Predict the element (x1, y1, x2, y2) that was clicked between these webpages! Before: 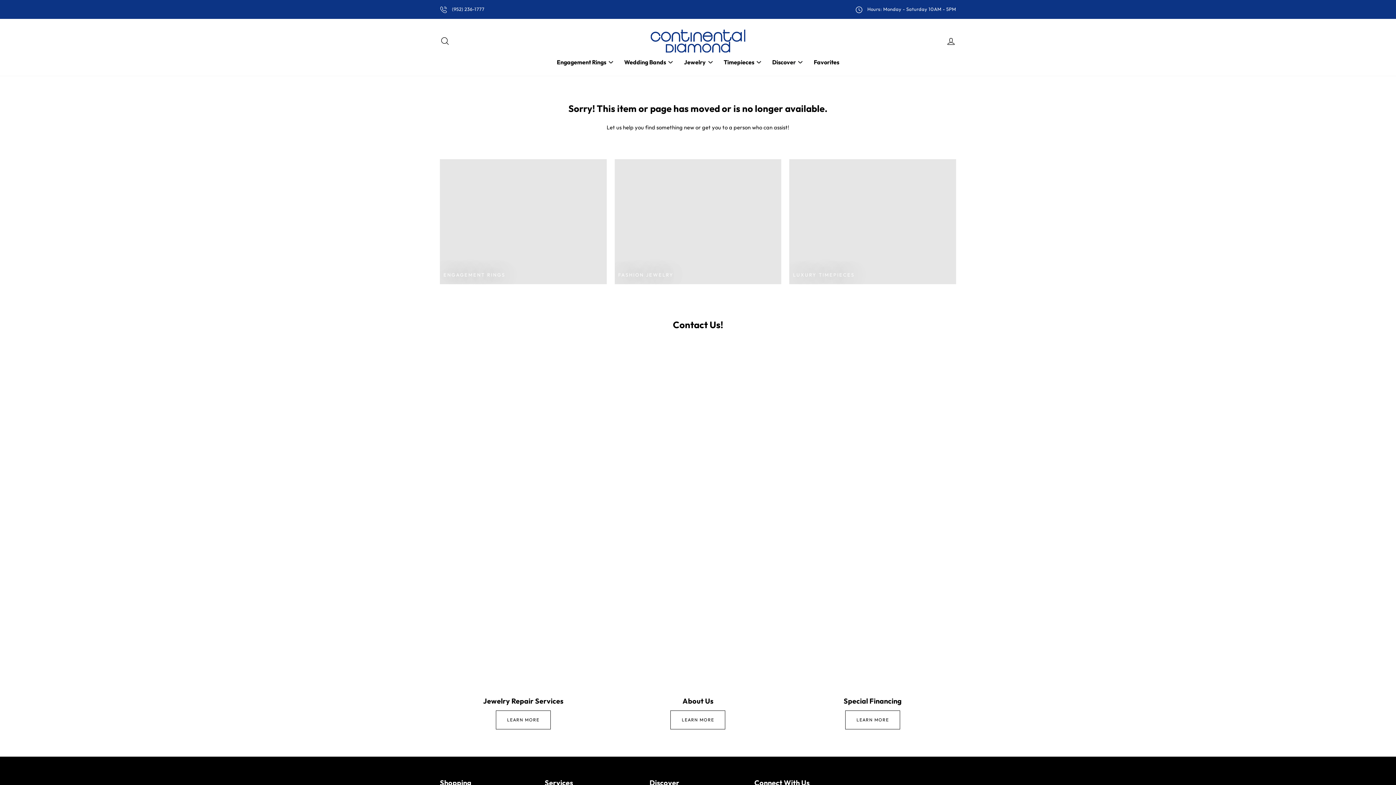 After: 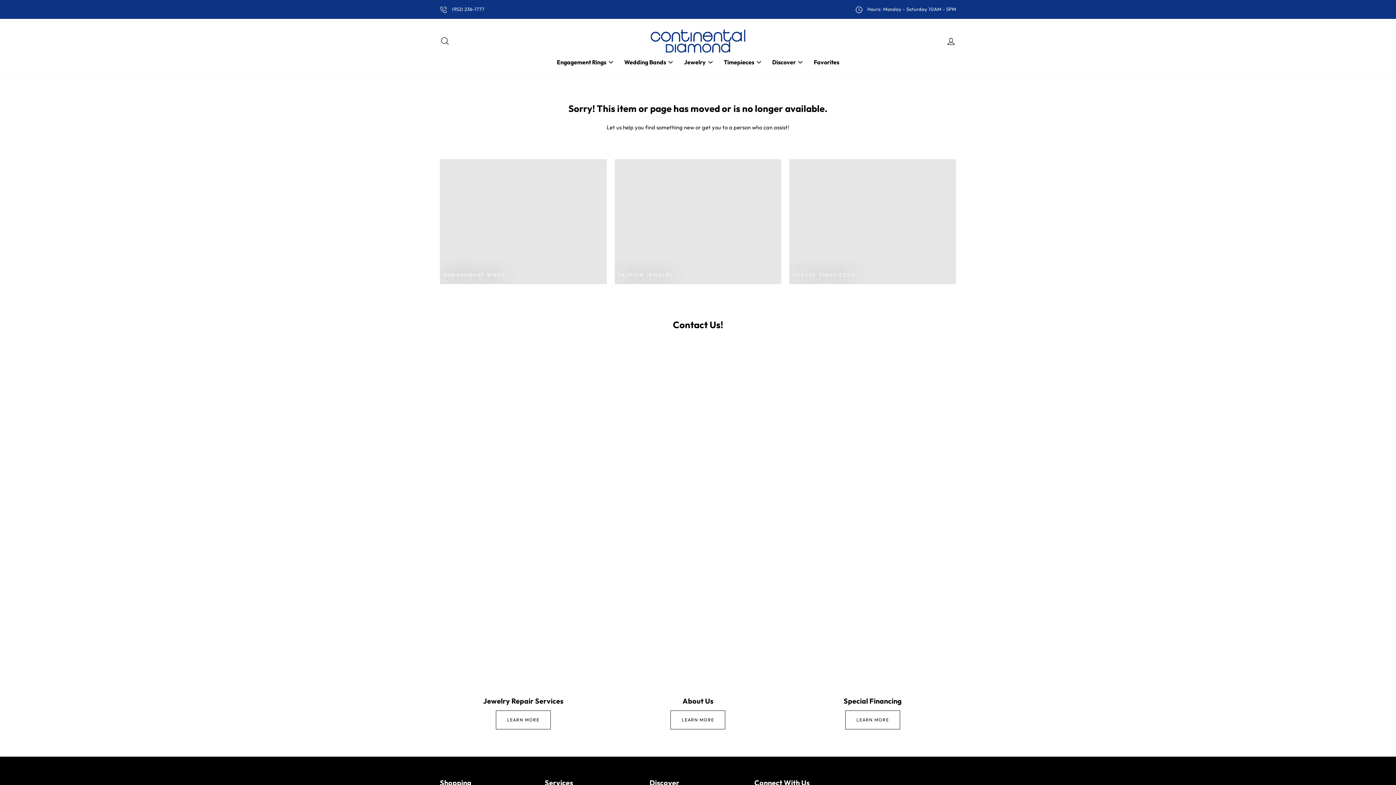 Action: bbox: (440, 5, 484, 13) label:  (952) 236-1777